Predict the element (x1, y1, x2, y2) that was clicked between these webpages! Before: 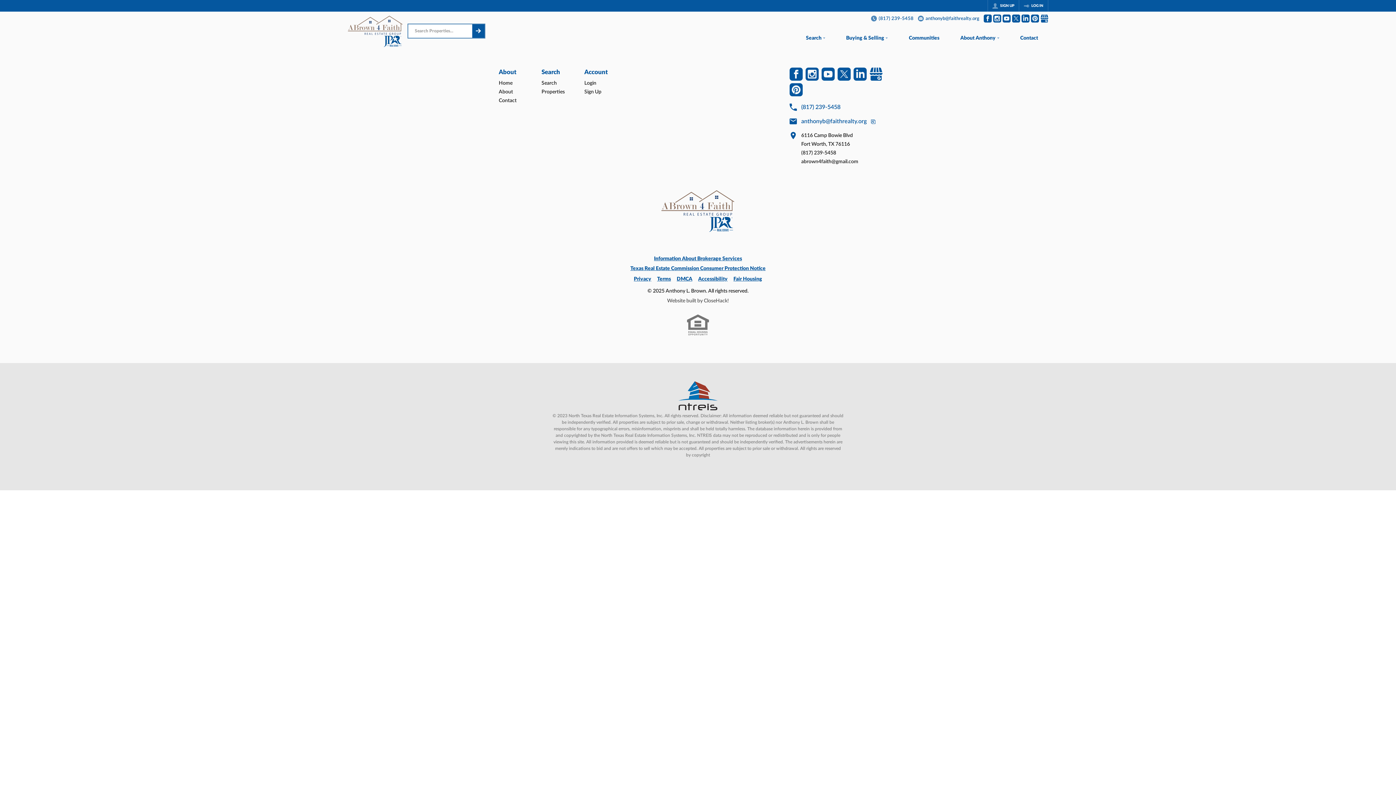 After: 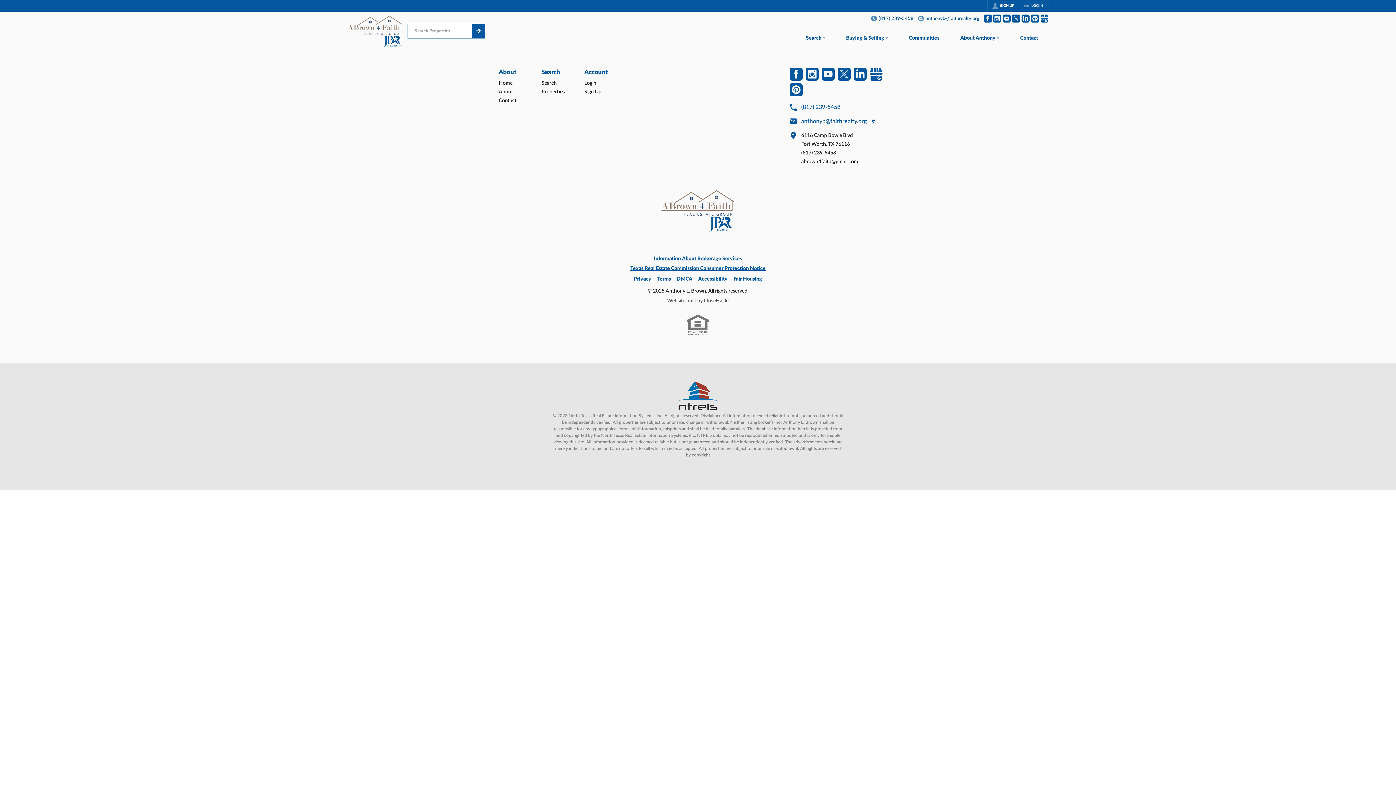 Action: bbox: (1031, 14, 1039, 22) label: Go to Pinterest Page